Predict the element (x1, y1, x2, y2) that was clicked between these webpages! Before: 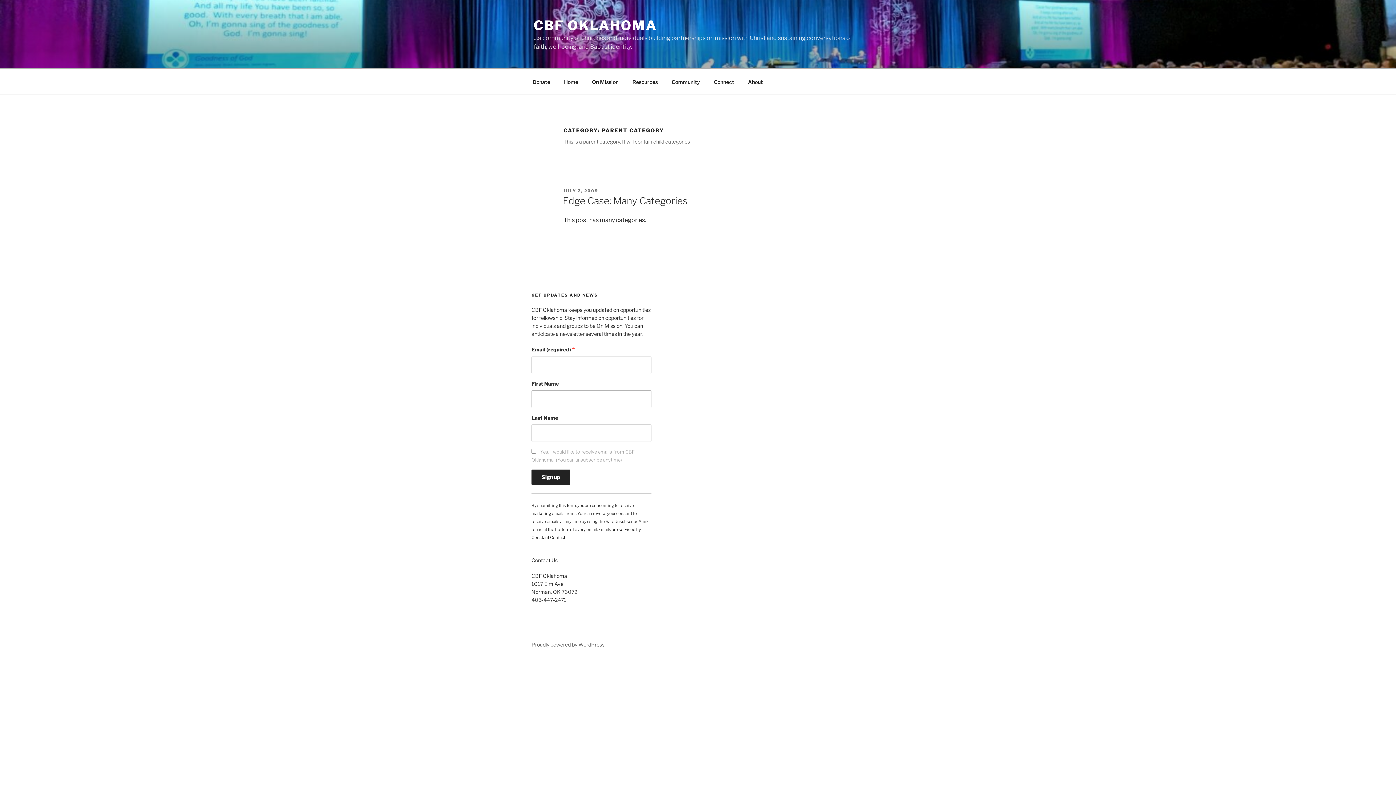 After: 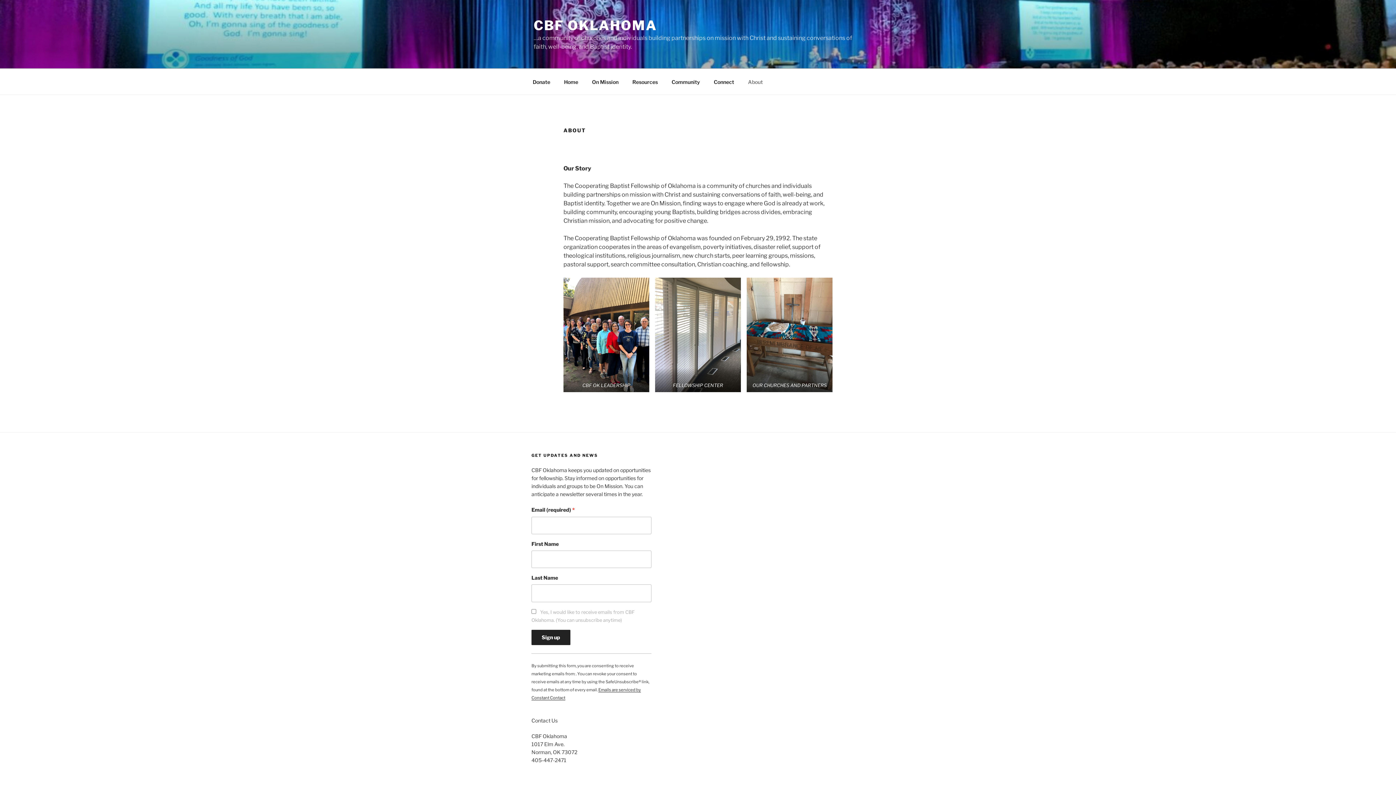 Action: label: About bbox: (741, 72, 769, 90)